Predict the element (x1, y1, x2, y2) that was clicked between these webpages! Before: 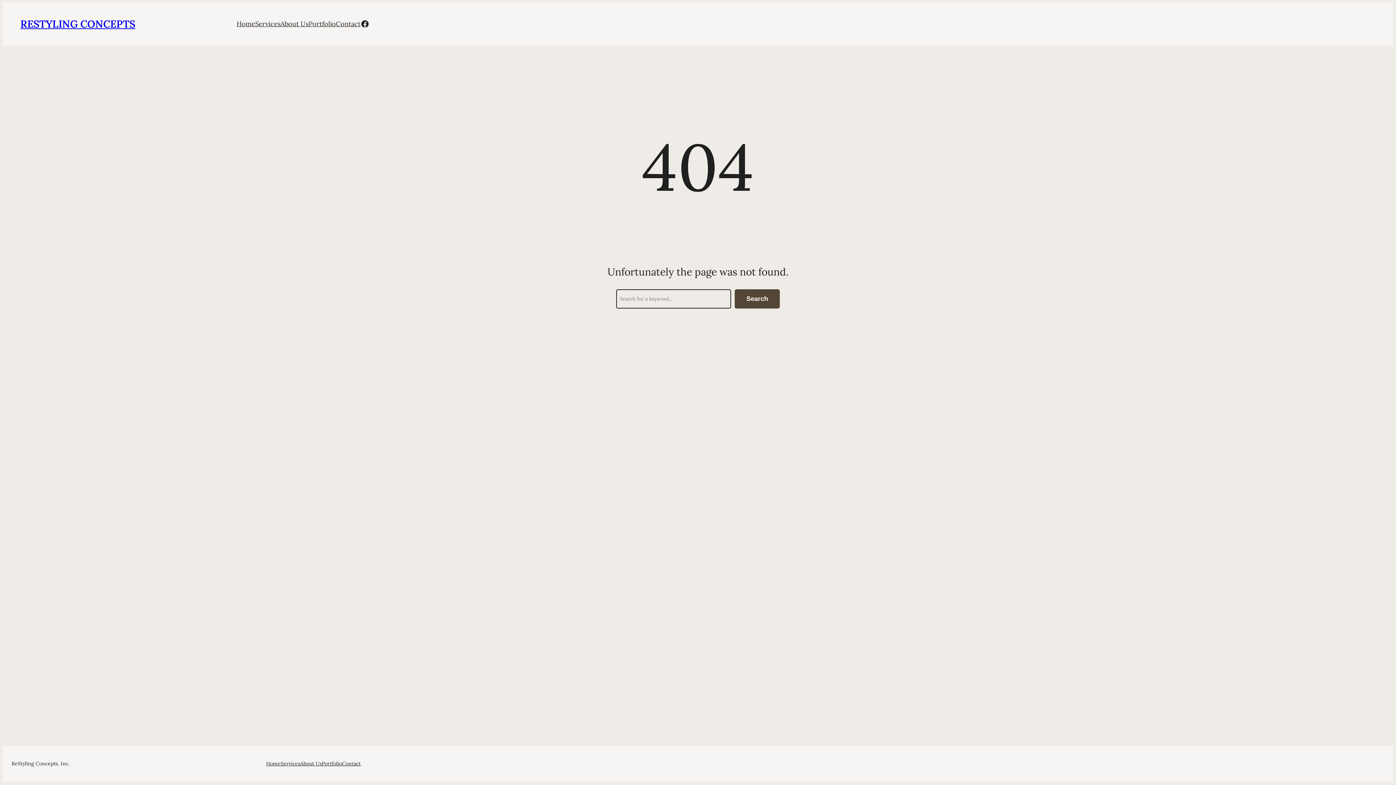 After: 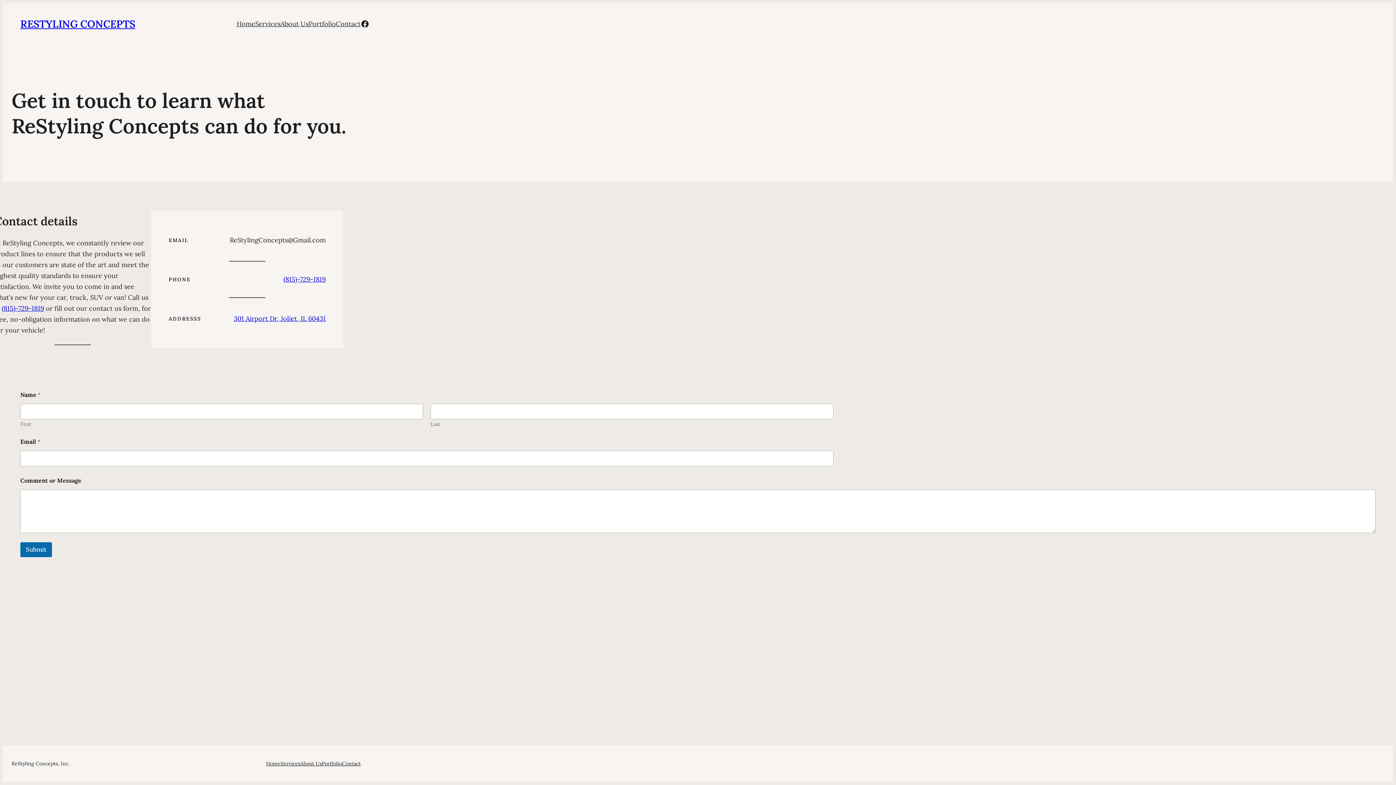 Action: label: Contact bbox: (342, 760, 360, 768)